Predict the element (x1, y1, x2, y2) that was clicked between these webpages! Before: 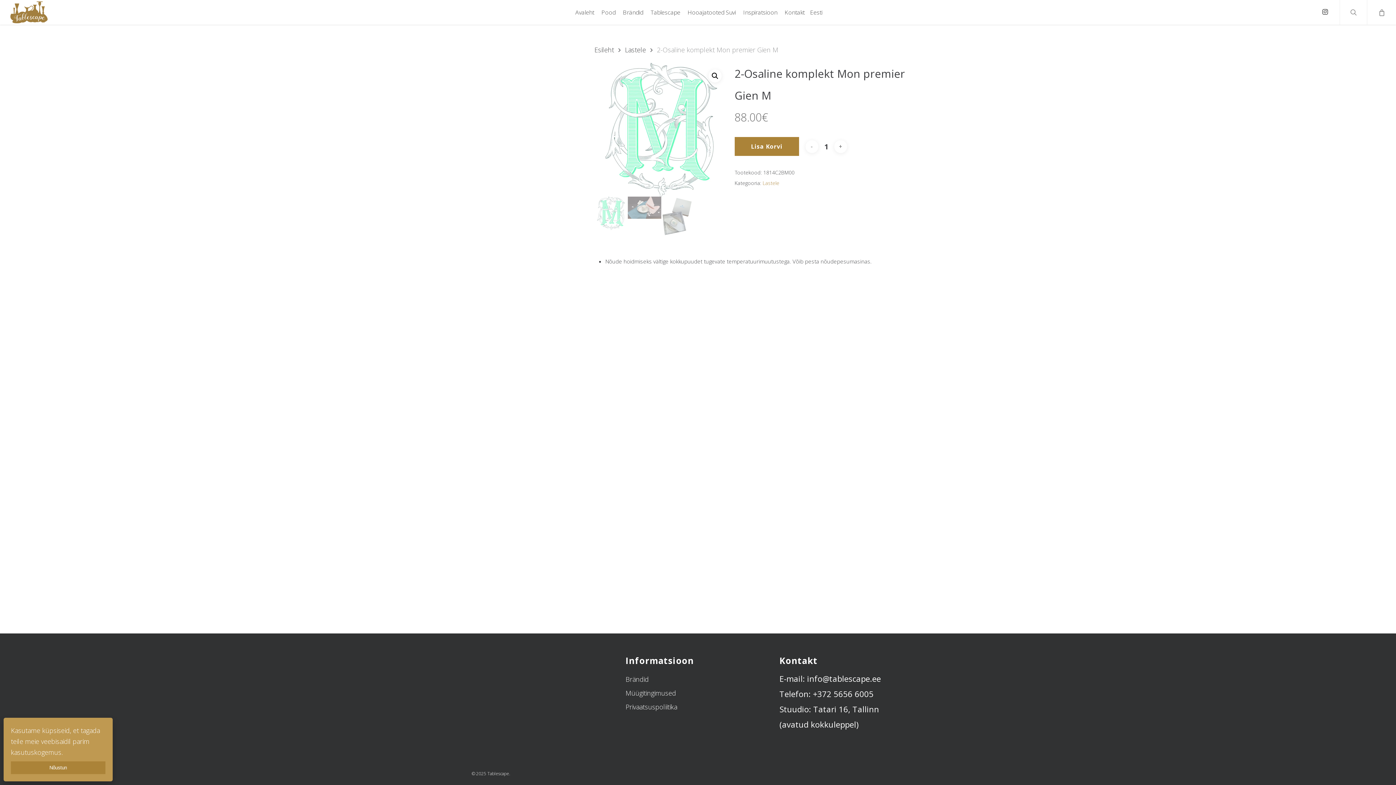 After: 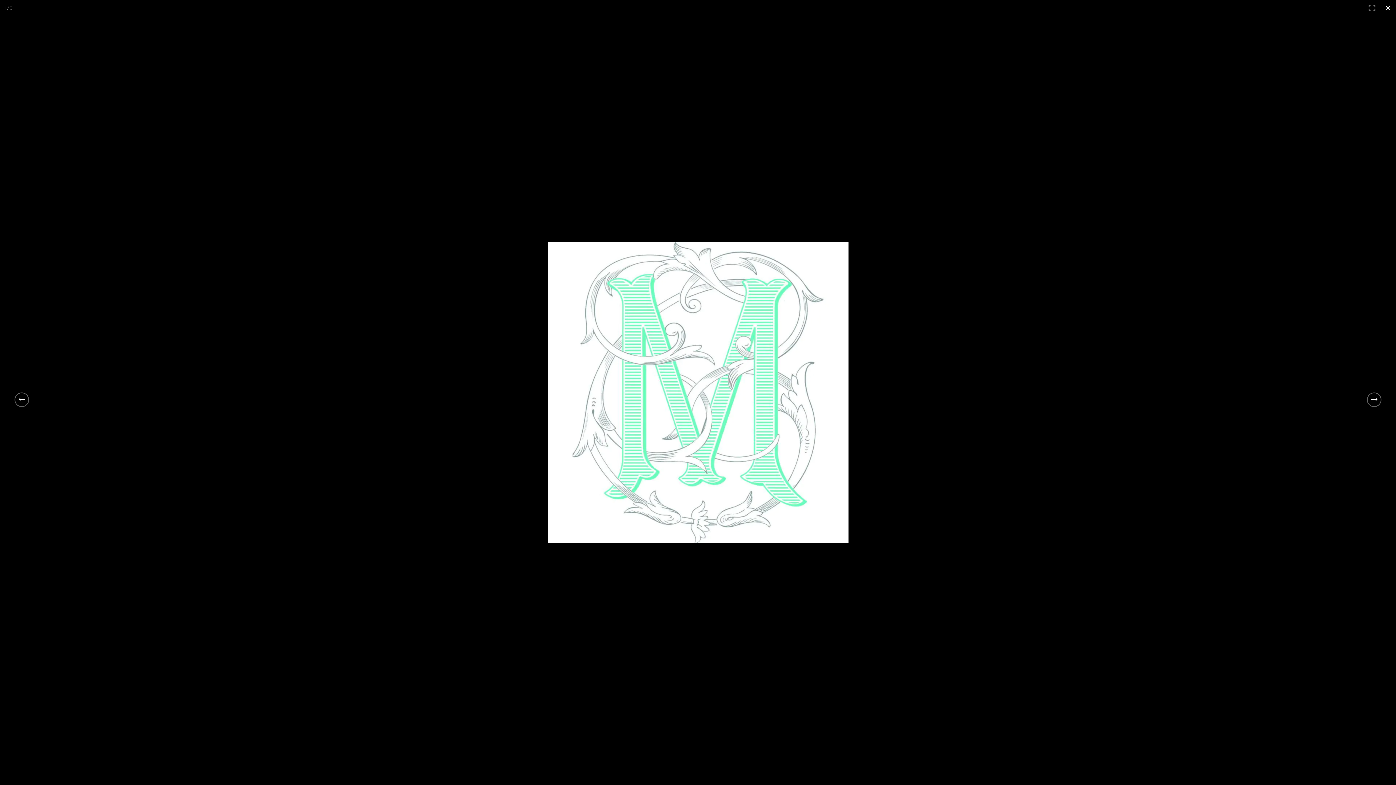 Action: bbox: (708, 69, 721, 82) label: 🔍